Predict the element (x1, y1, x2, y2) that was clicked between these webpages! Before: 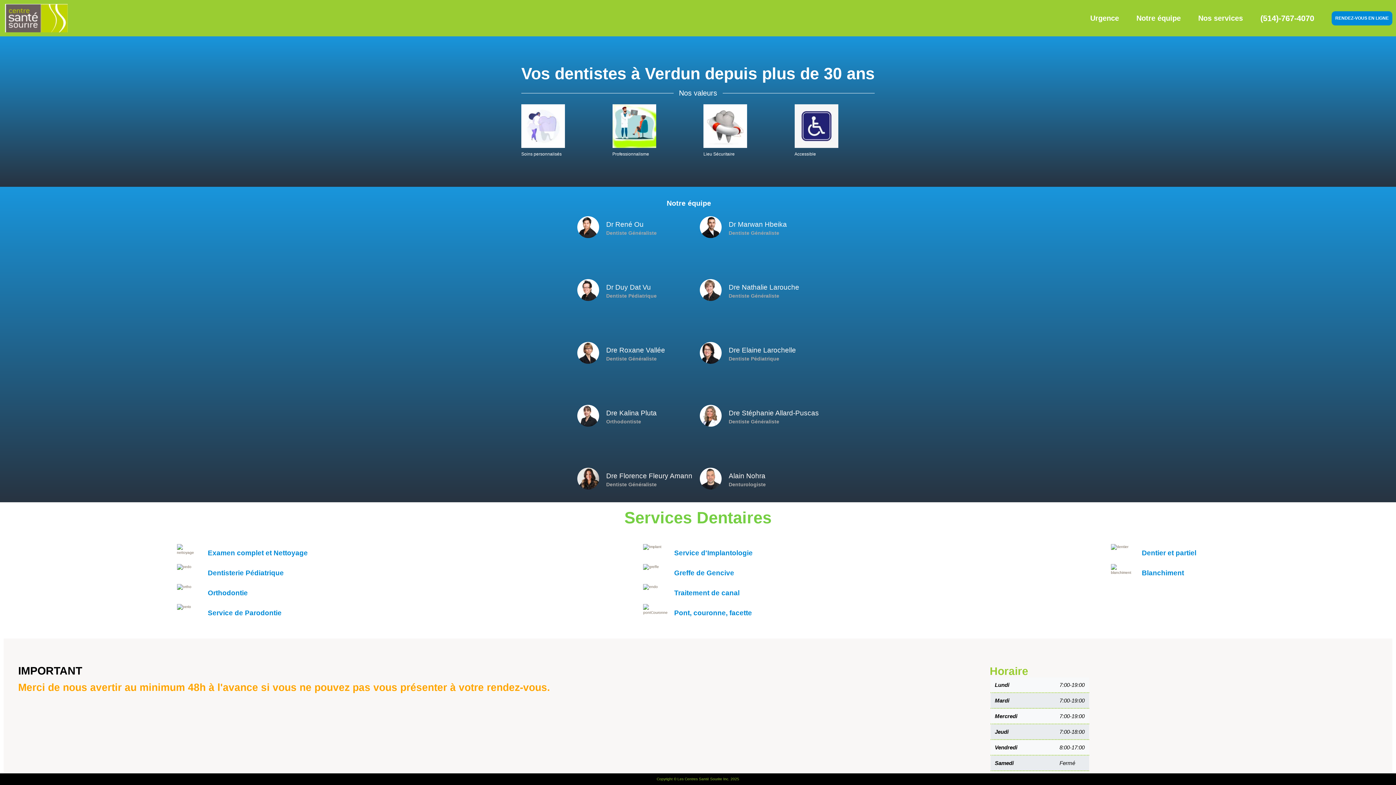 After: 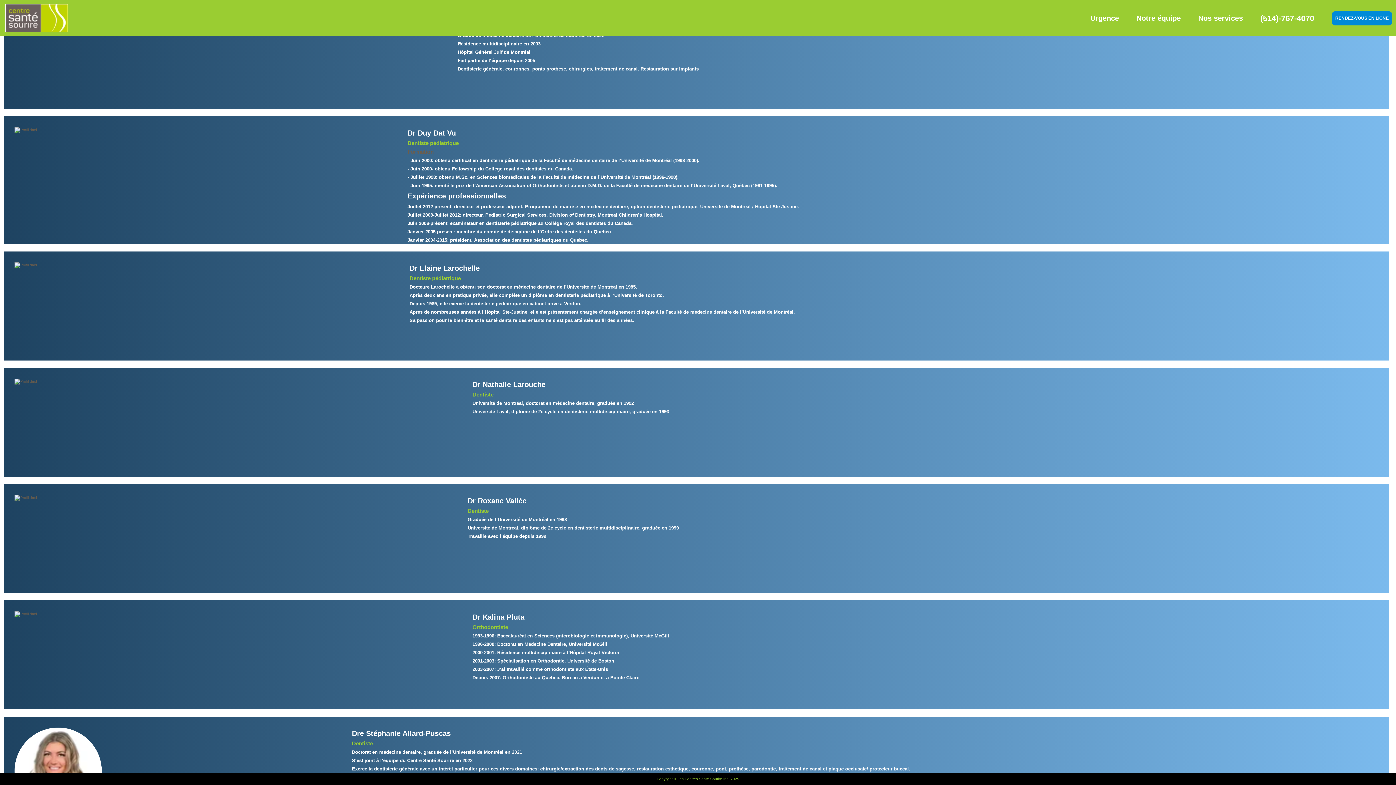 Action: bbox: (577, 279, 599, 302)